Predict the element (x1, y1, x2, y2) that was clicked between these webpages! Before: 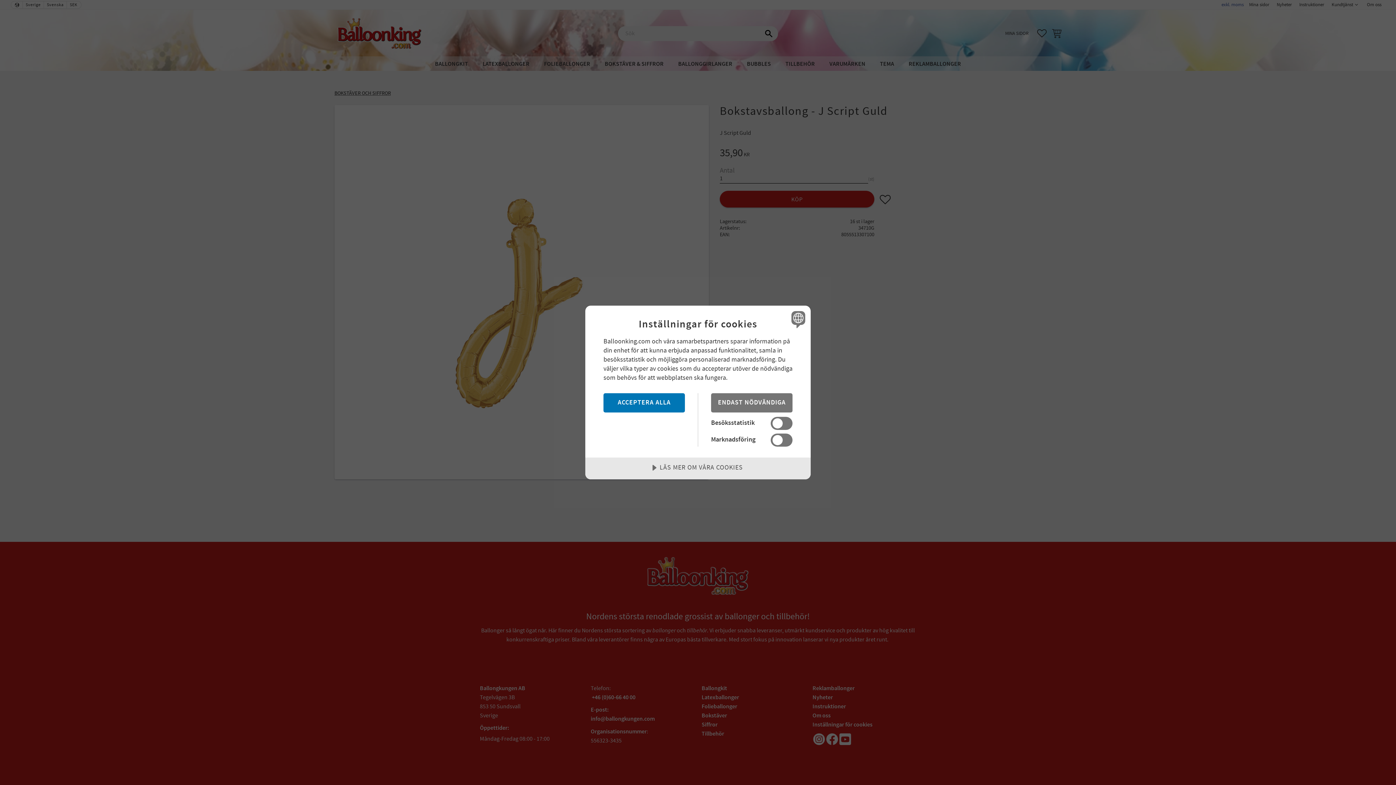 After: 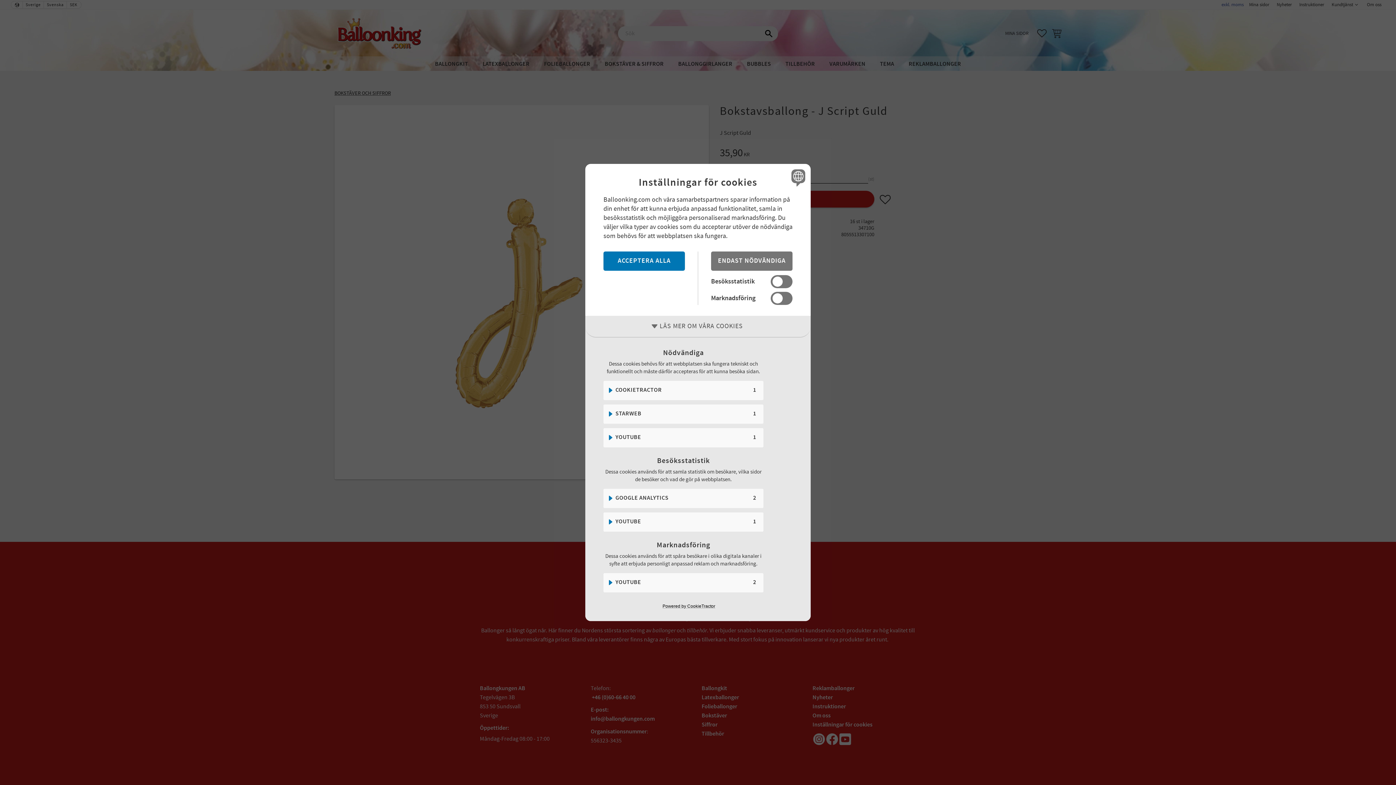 Action: bbox: (585, 457, 810, 479) label: LÄS MER OM VÅRA COOKIES